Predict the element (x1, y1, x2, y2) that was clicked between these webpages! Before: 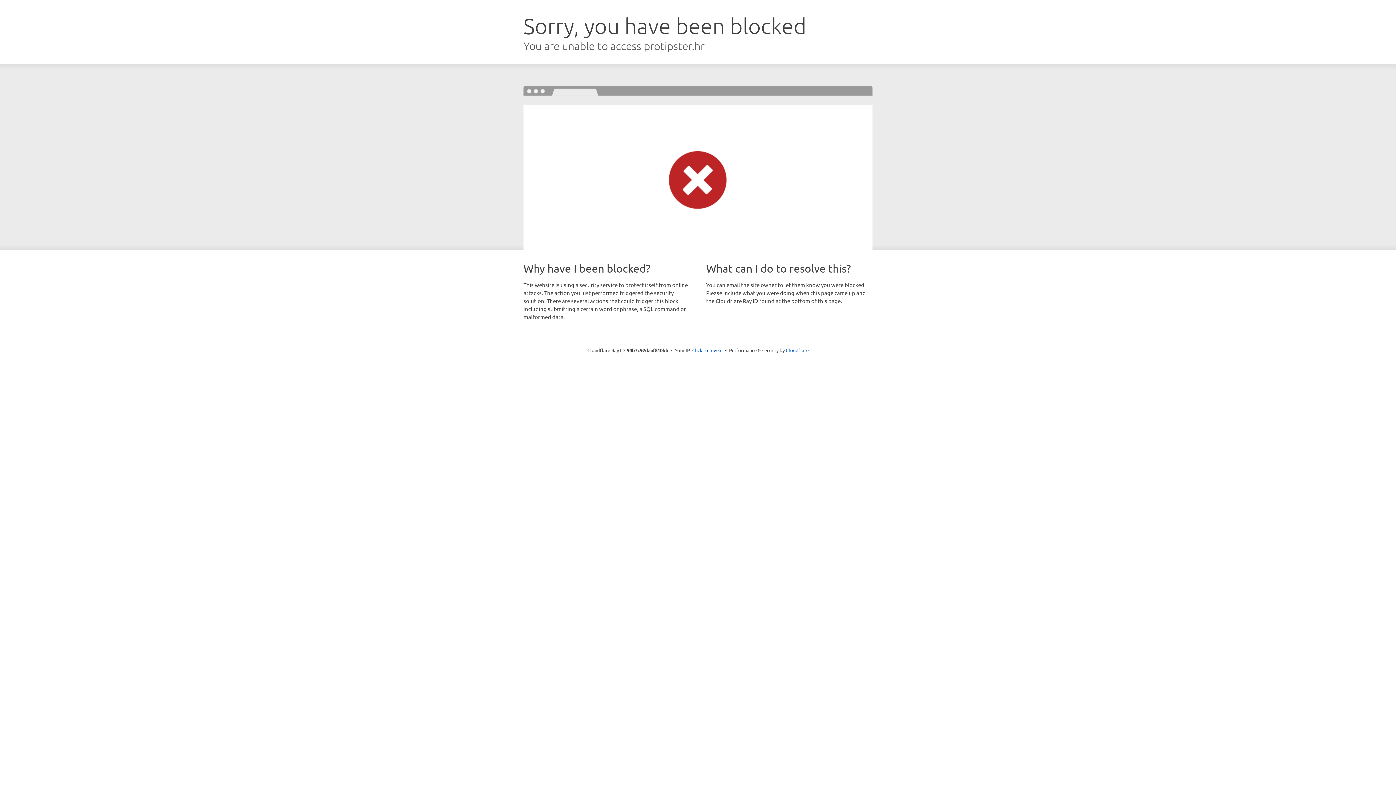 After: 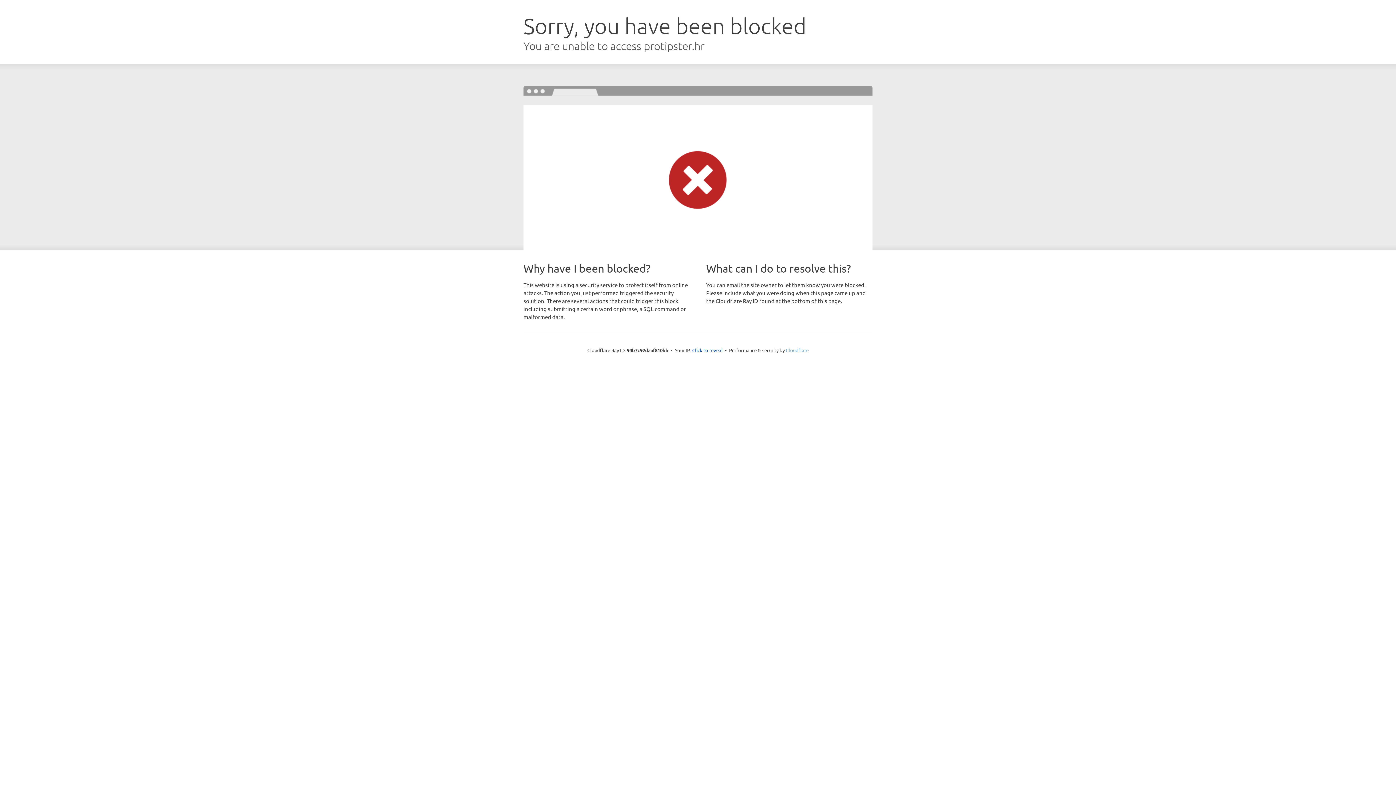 Action: label: Cloudflare bbox: (786, 347, 808, 353)